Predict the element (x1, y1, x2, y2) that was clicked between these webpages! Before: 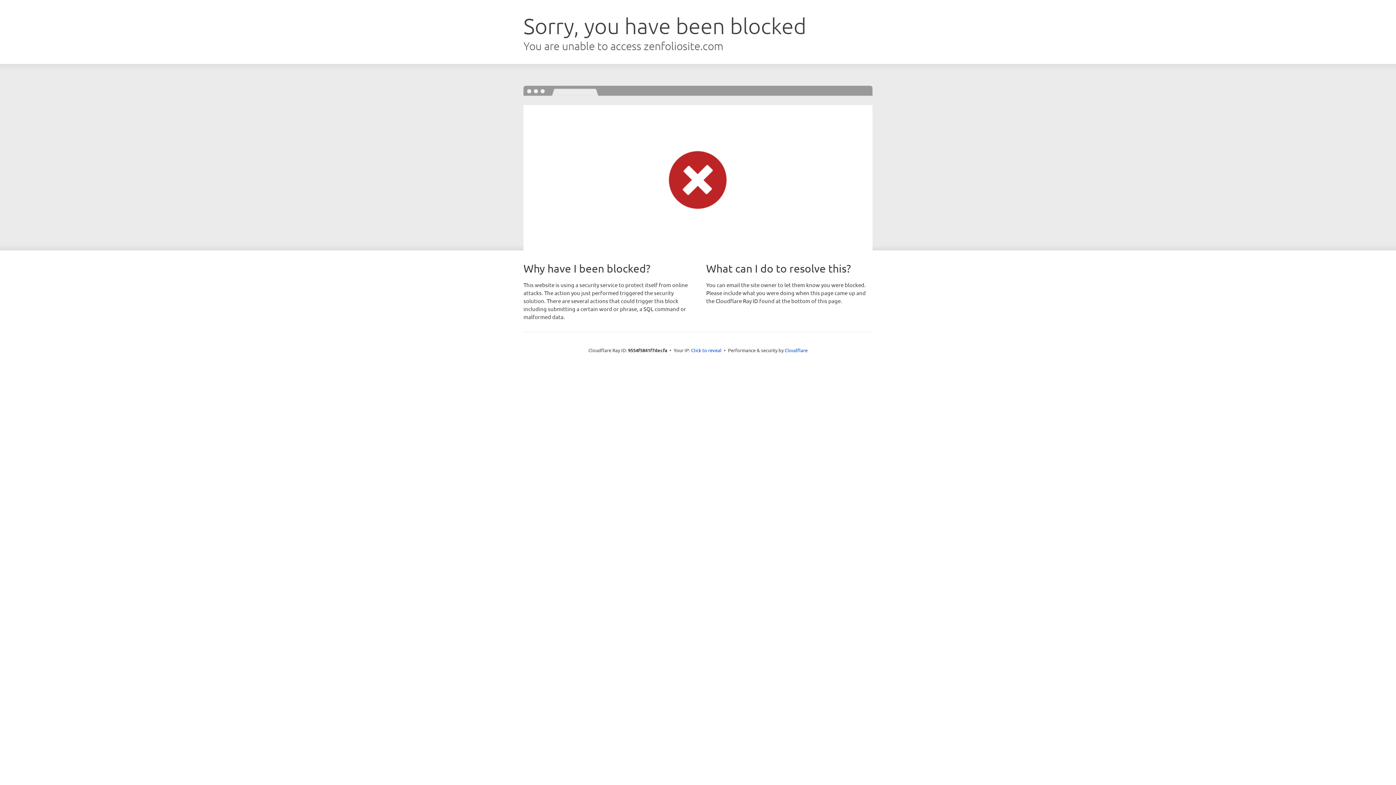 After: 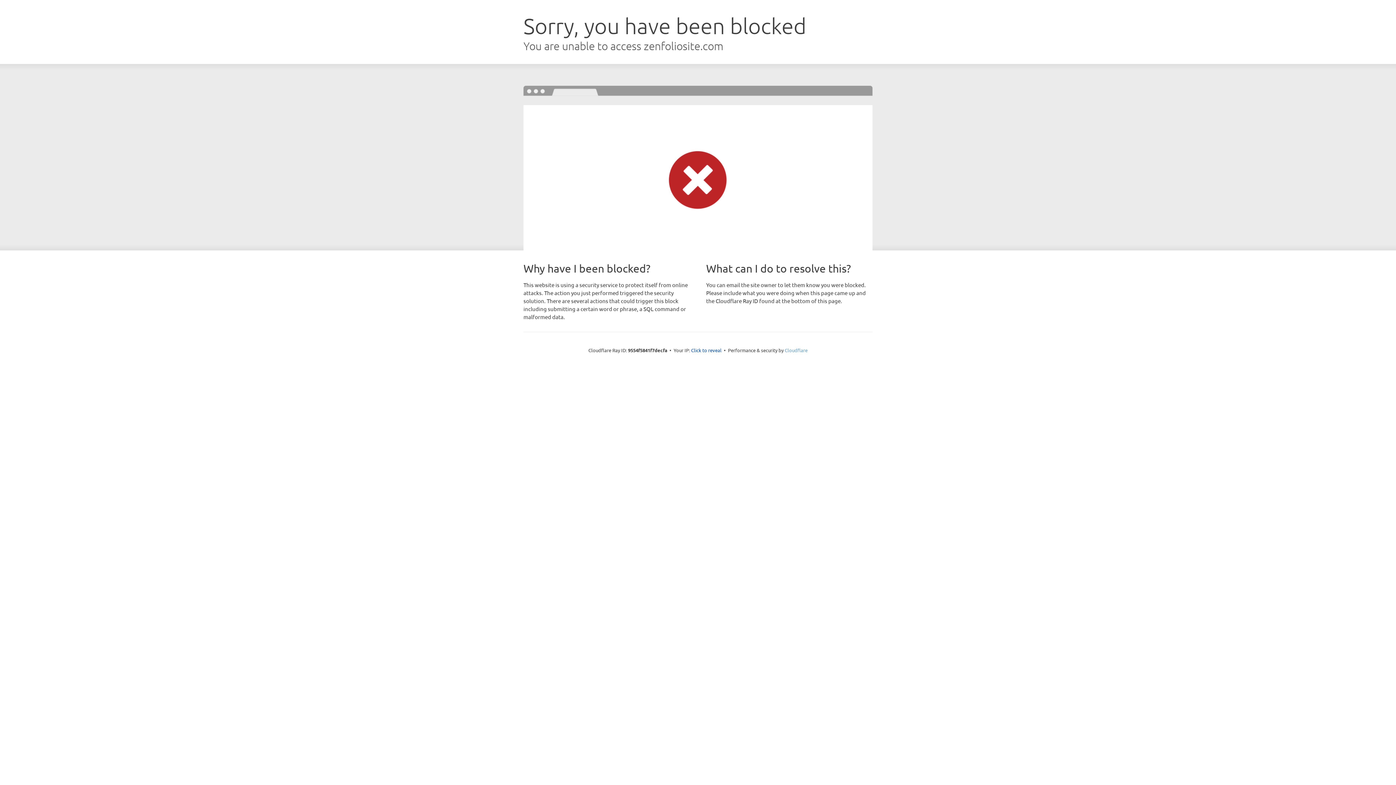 Action: bbox: (784, 347, 807, 353) label: Cloudflare